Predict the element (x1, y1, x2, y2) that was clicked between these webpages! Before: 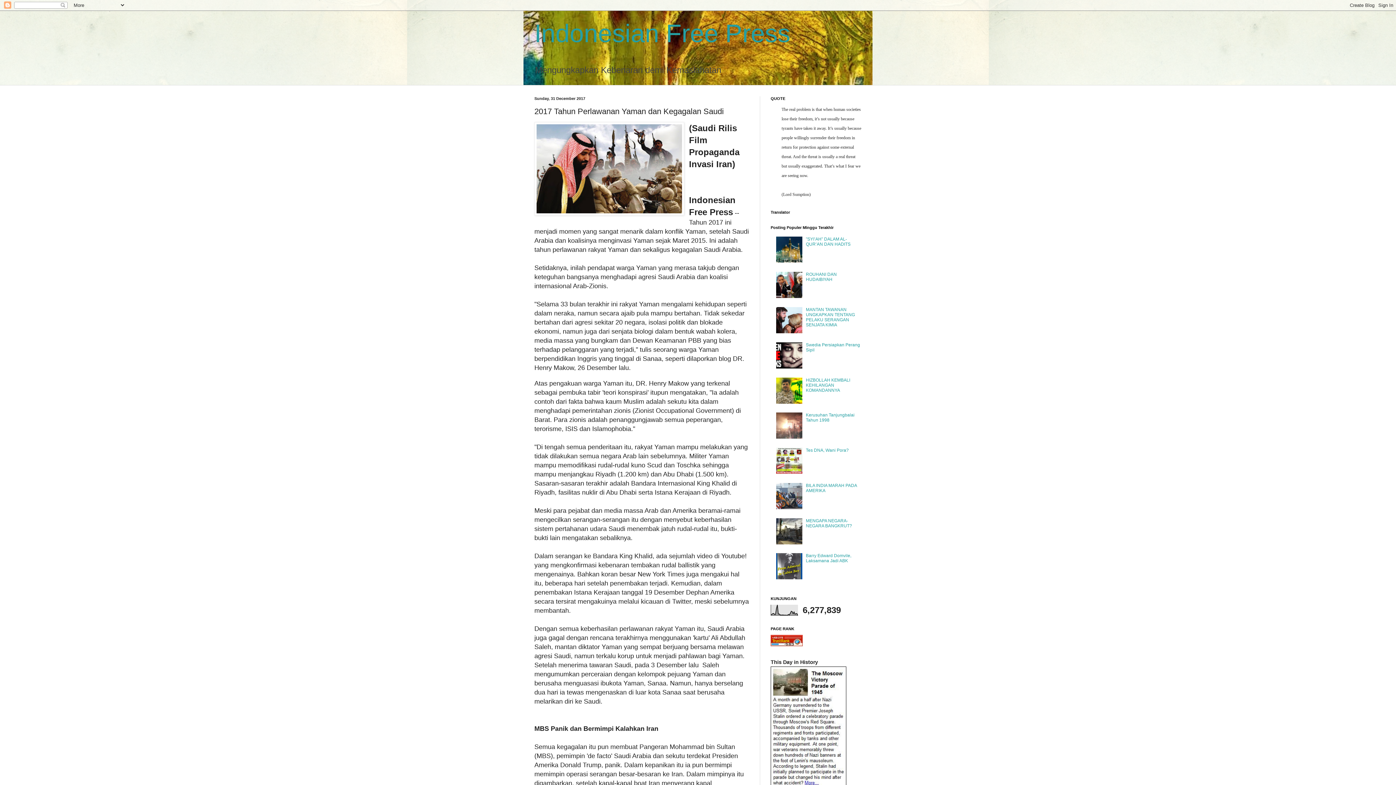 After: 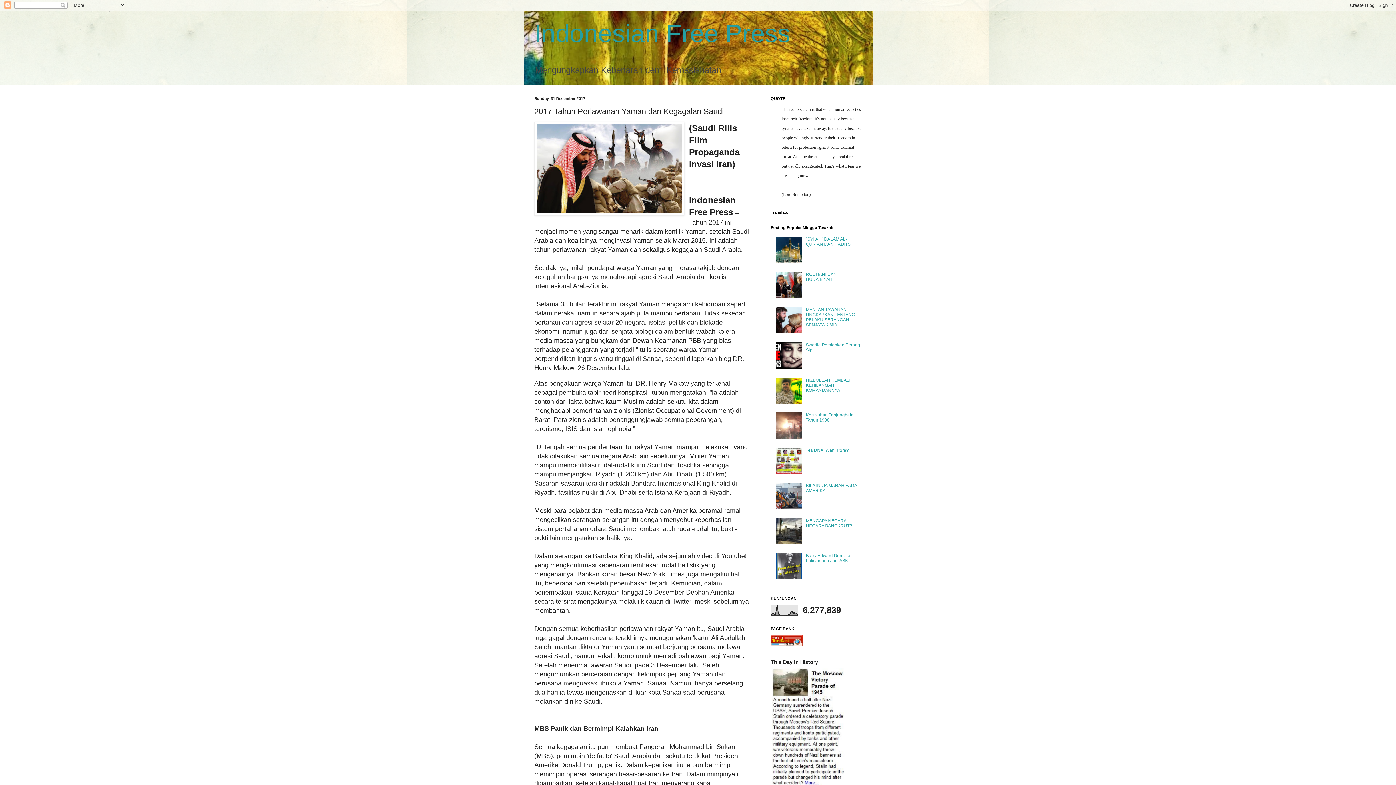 Action: bbox: (770, 642, 802, 647)